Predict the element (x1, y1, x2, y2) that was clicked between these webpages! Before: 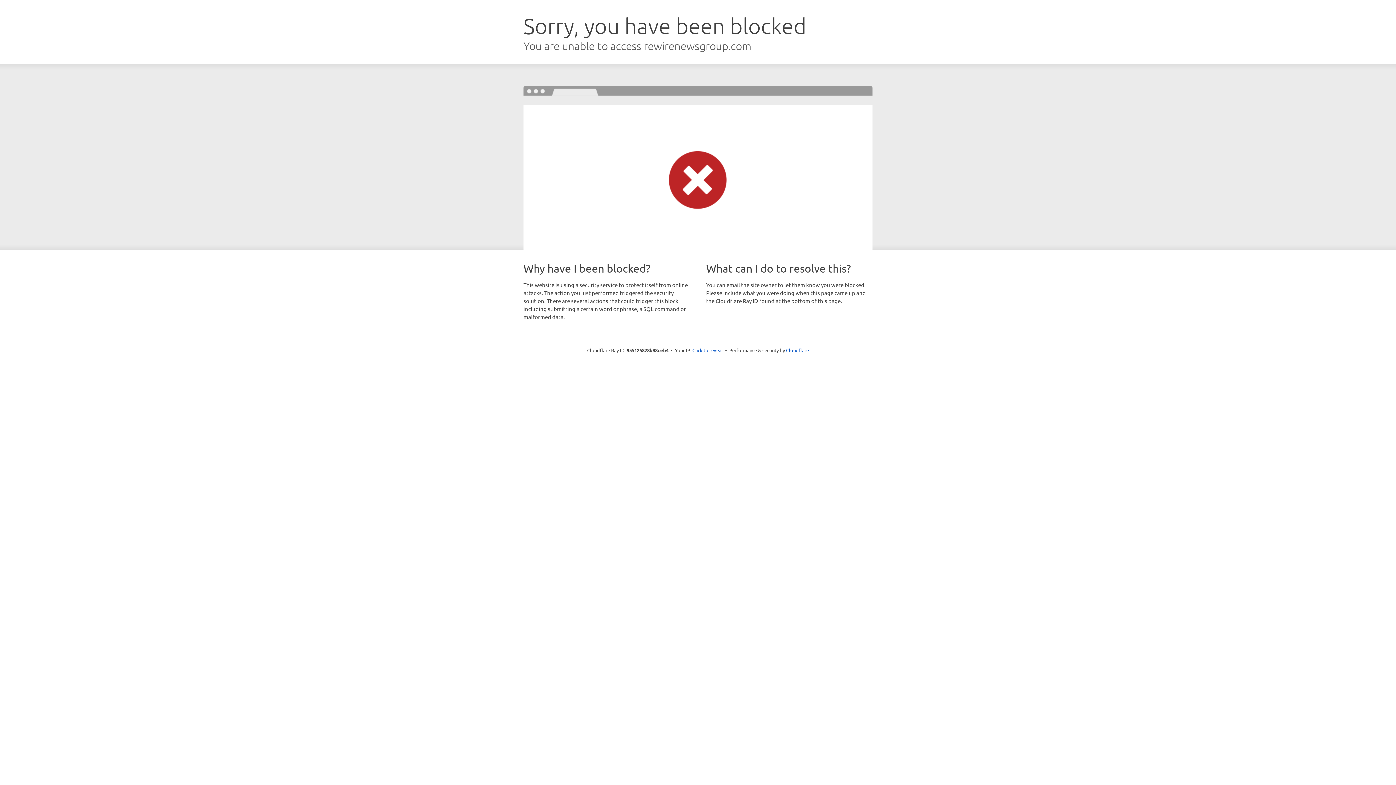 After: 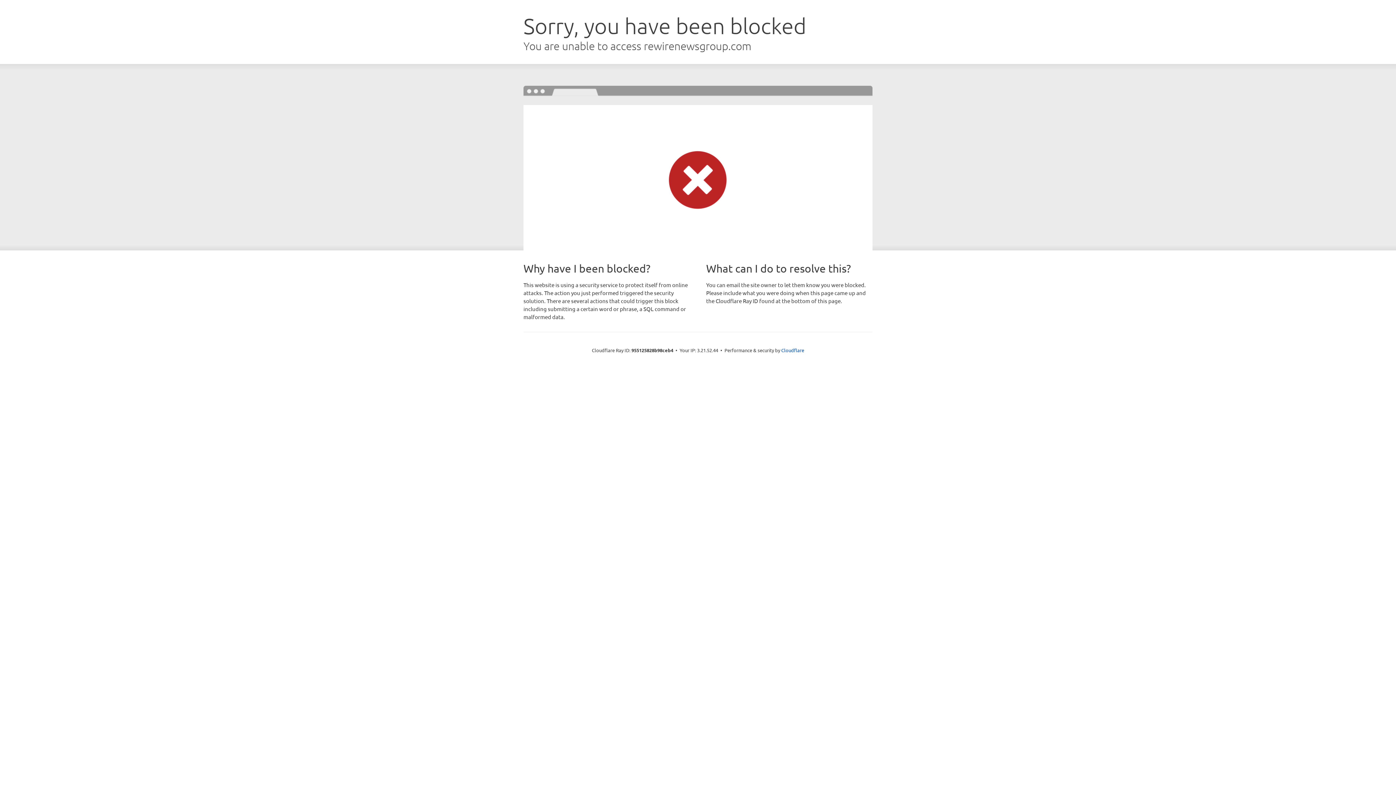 Action: label: Click to reveal bbox: (692, 346, 723, 353)